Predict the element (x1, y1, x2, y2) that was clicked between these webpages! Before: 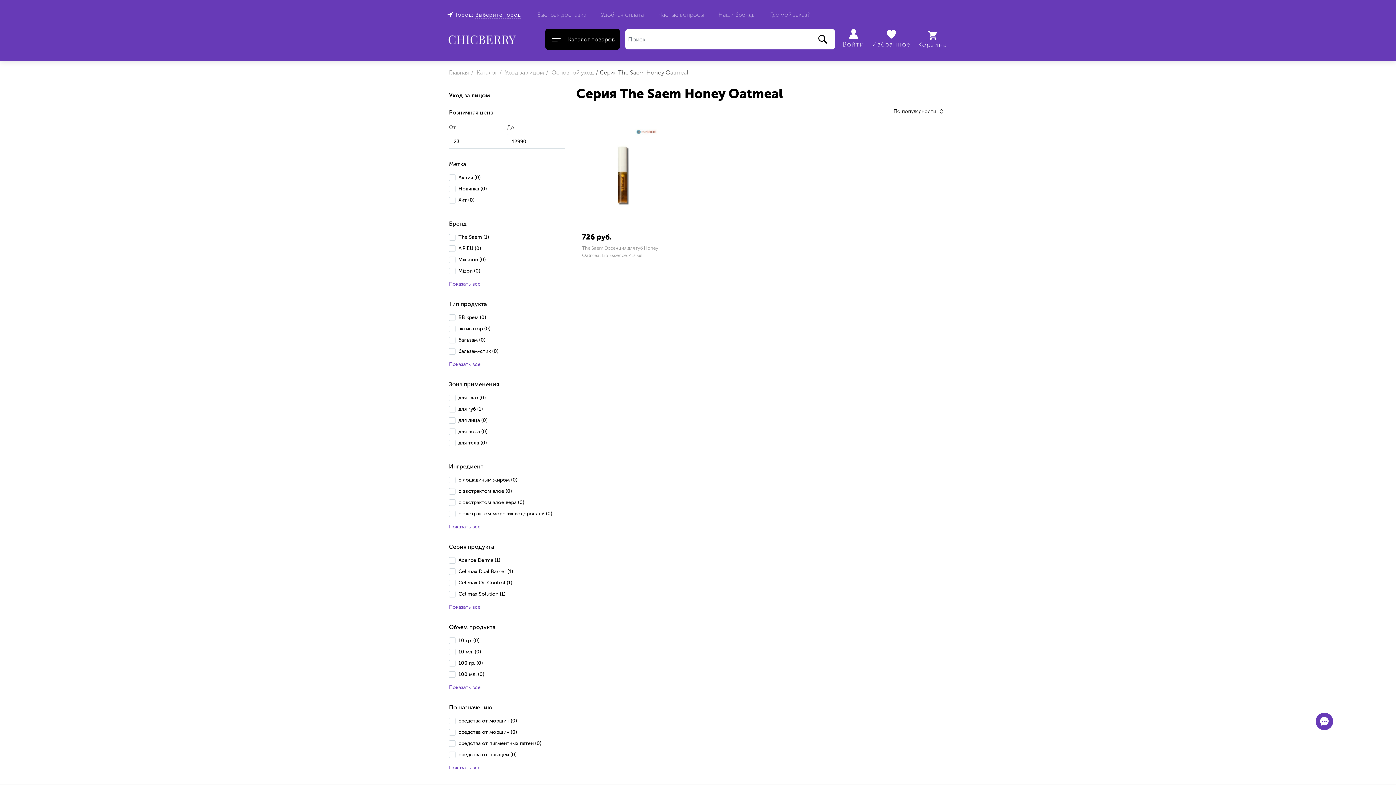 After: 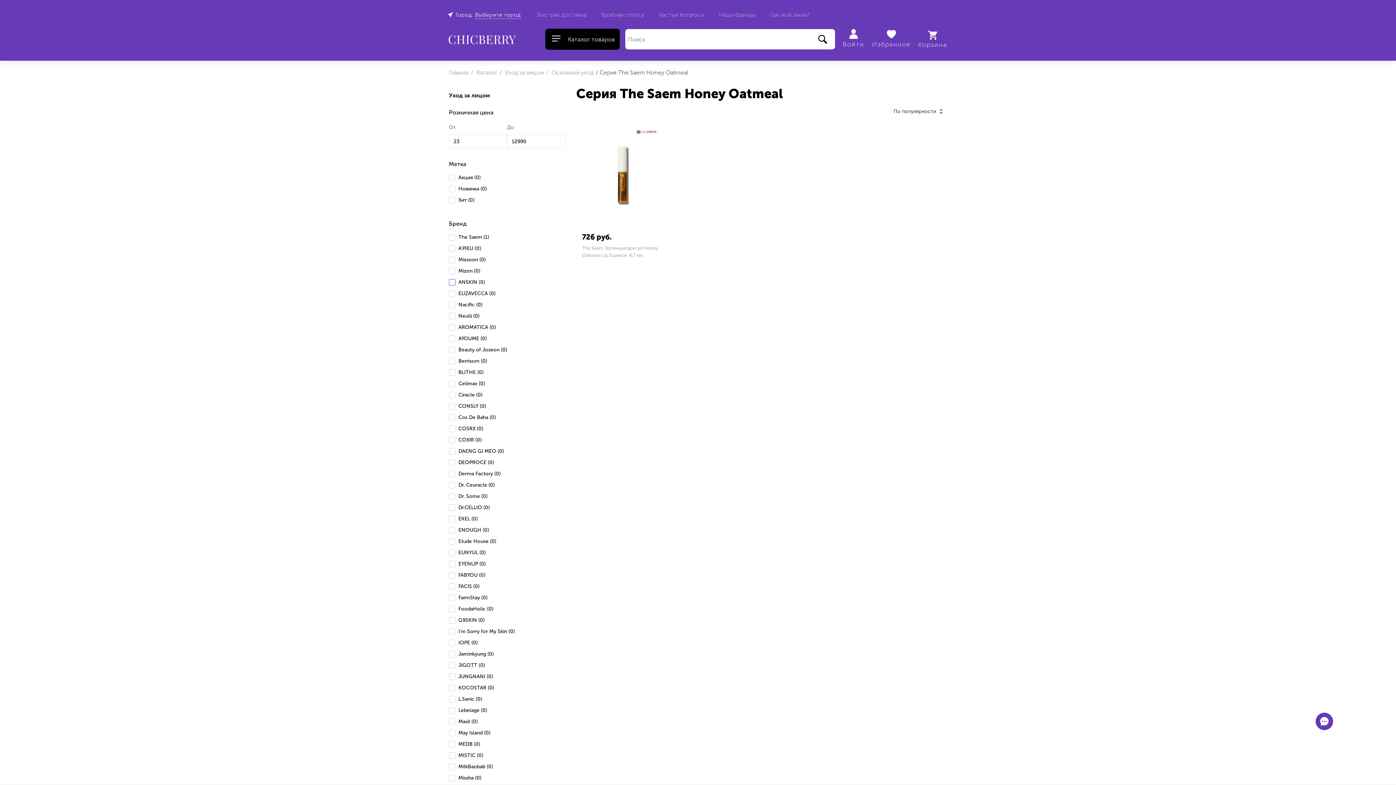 Action: bbox: (449, 280, 480, 288) label: Показать все